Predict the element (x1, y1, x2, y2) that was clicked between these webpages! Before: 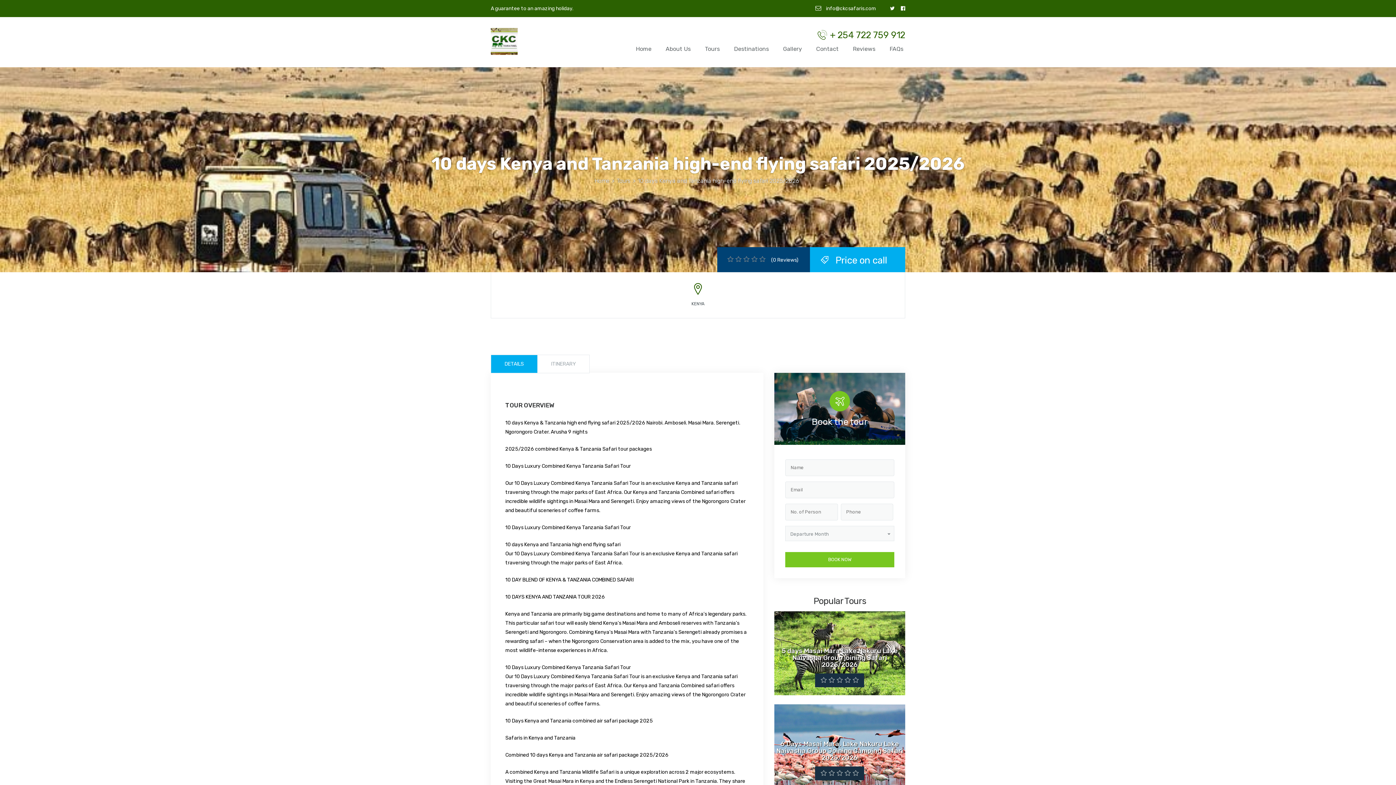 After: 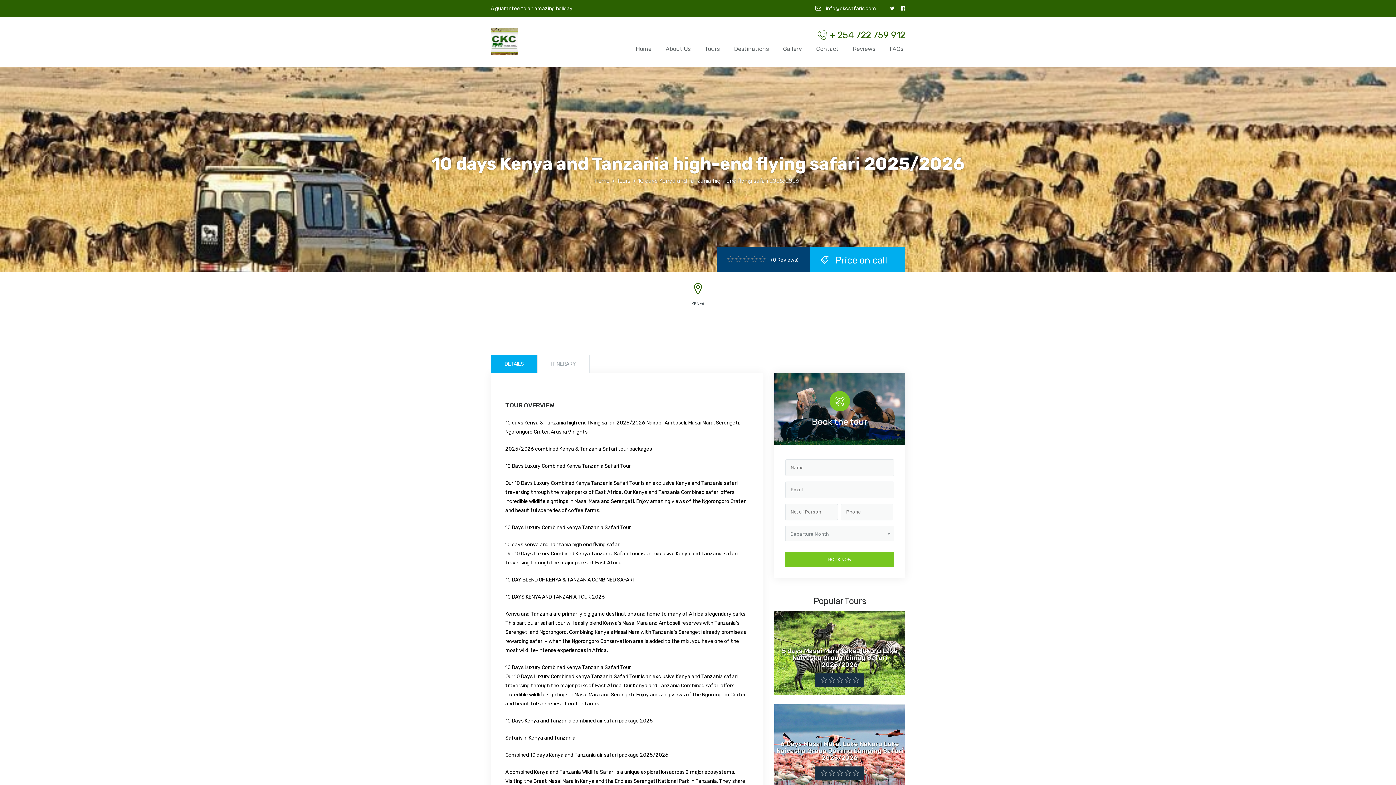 Action: label:  + 254 722 759 912 bbox: (817, 29, 905, 40)